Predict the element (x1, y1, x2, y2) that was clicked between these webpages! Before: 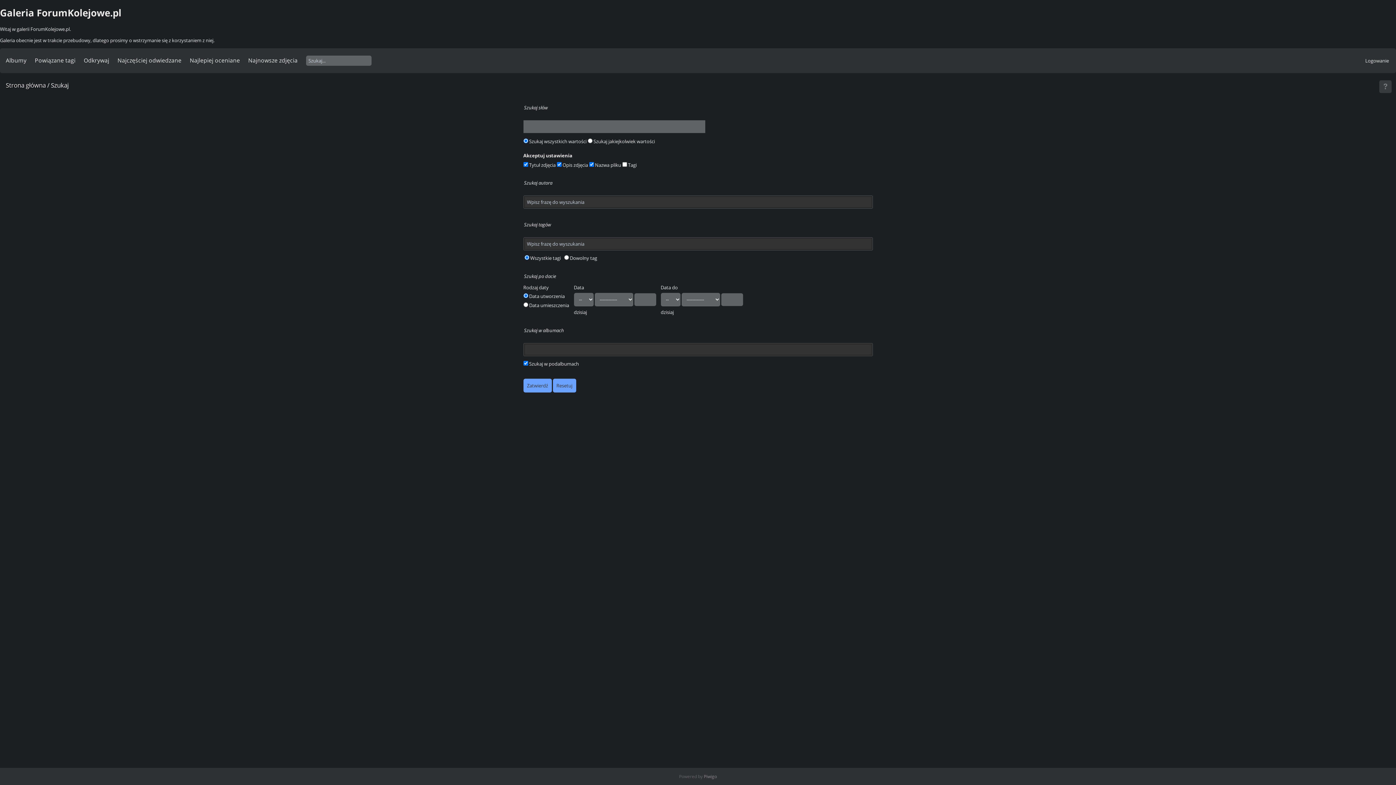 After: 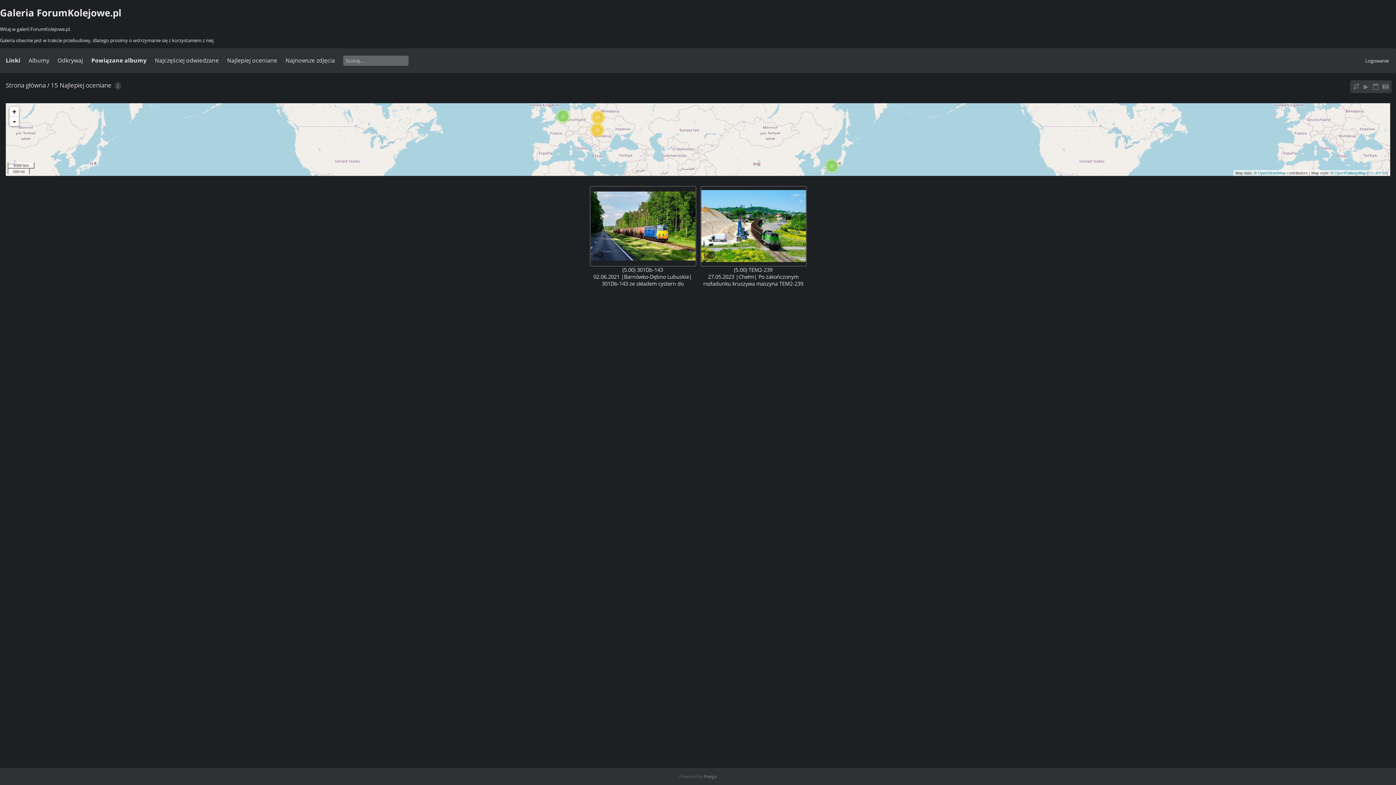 Action: bbox: (189, 56, 240, 64) label: Najlepiej oceniane